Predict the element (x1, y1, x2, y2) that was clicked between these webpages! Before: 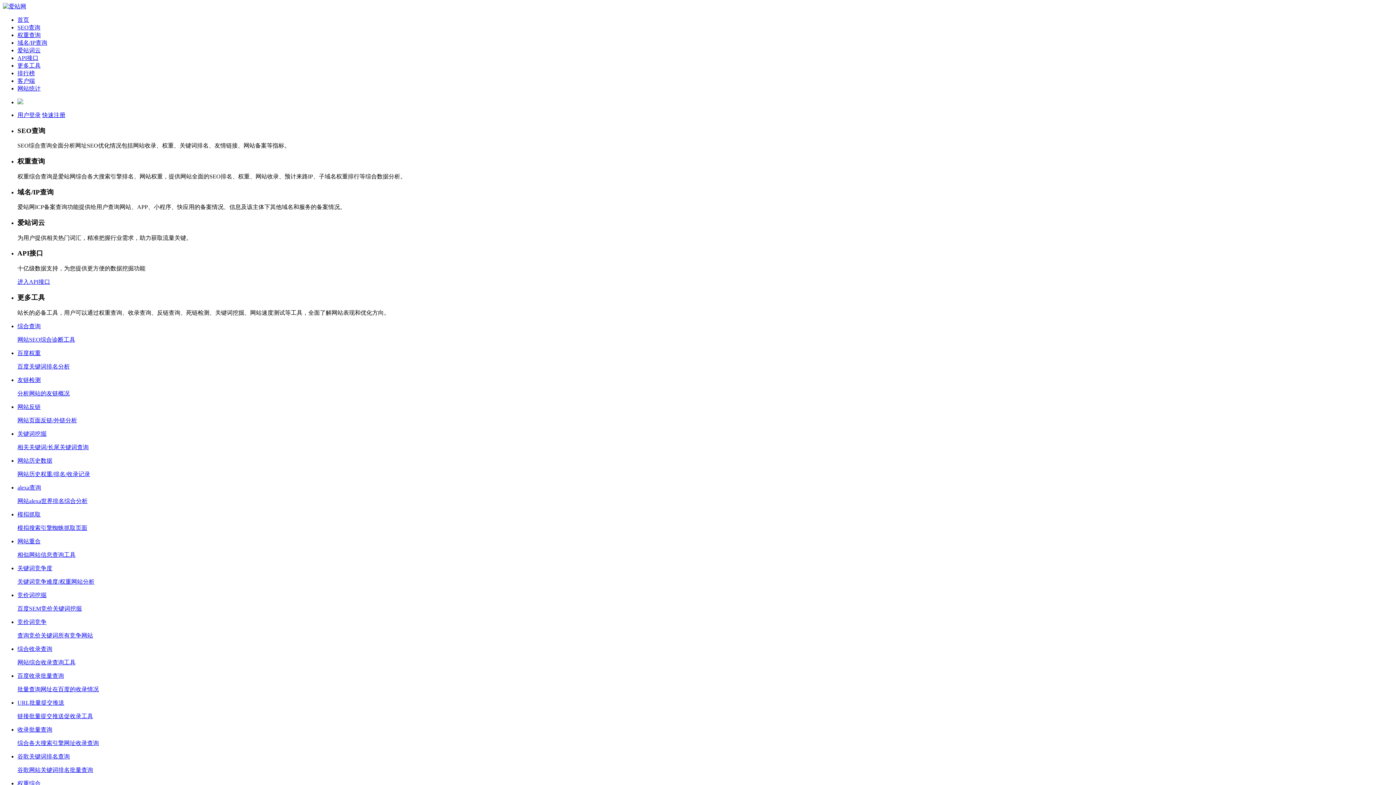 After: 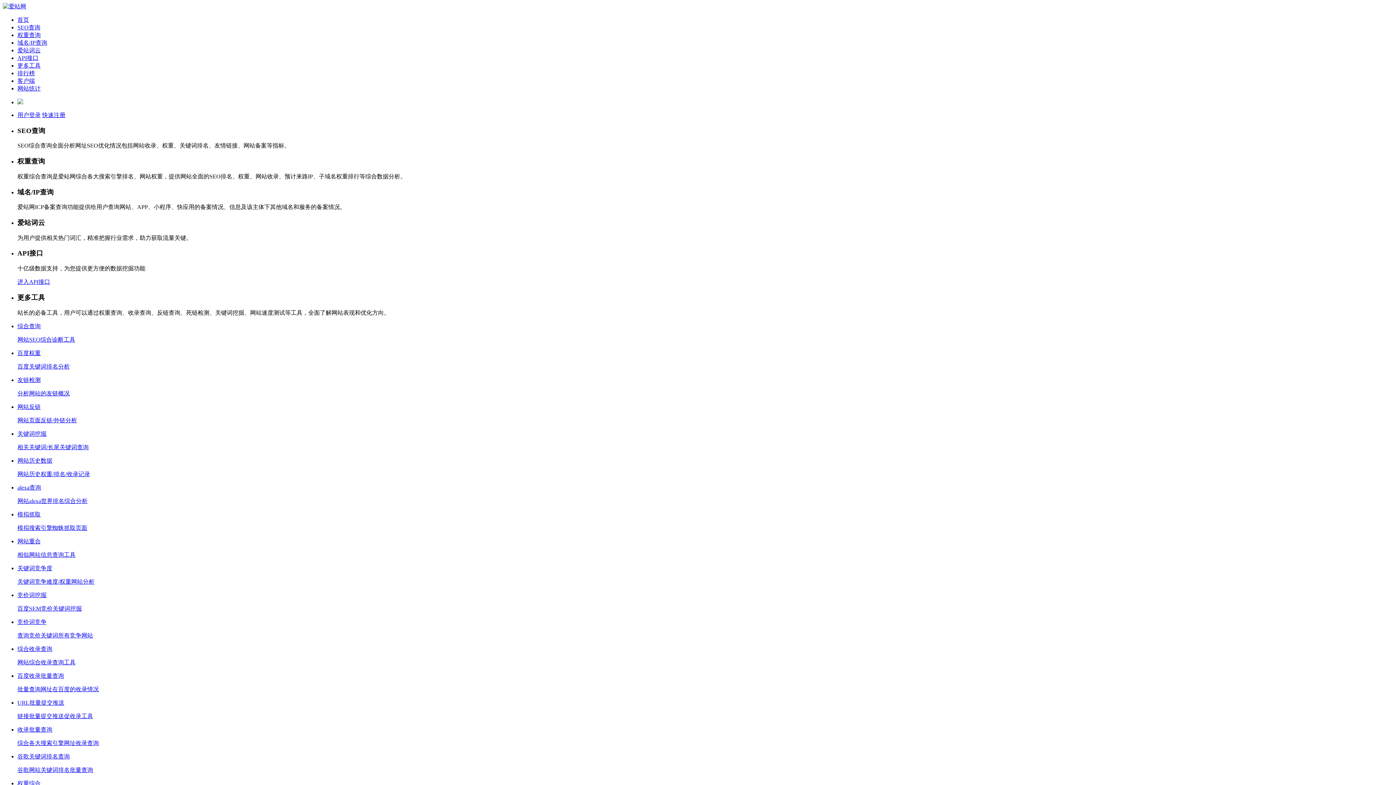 Action: bbox: (17, 278, 50, 285) label: 进入API接口